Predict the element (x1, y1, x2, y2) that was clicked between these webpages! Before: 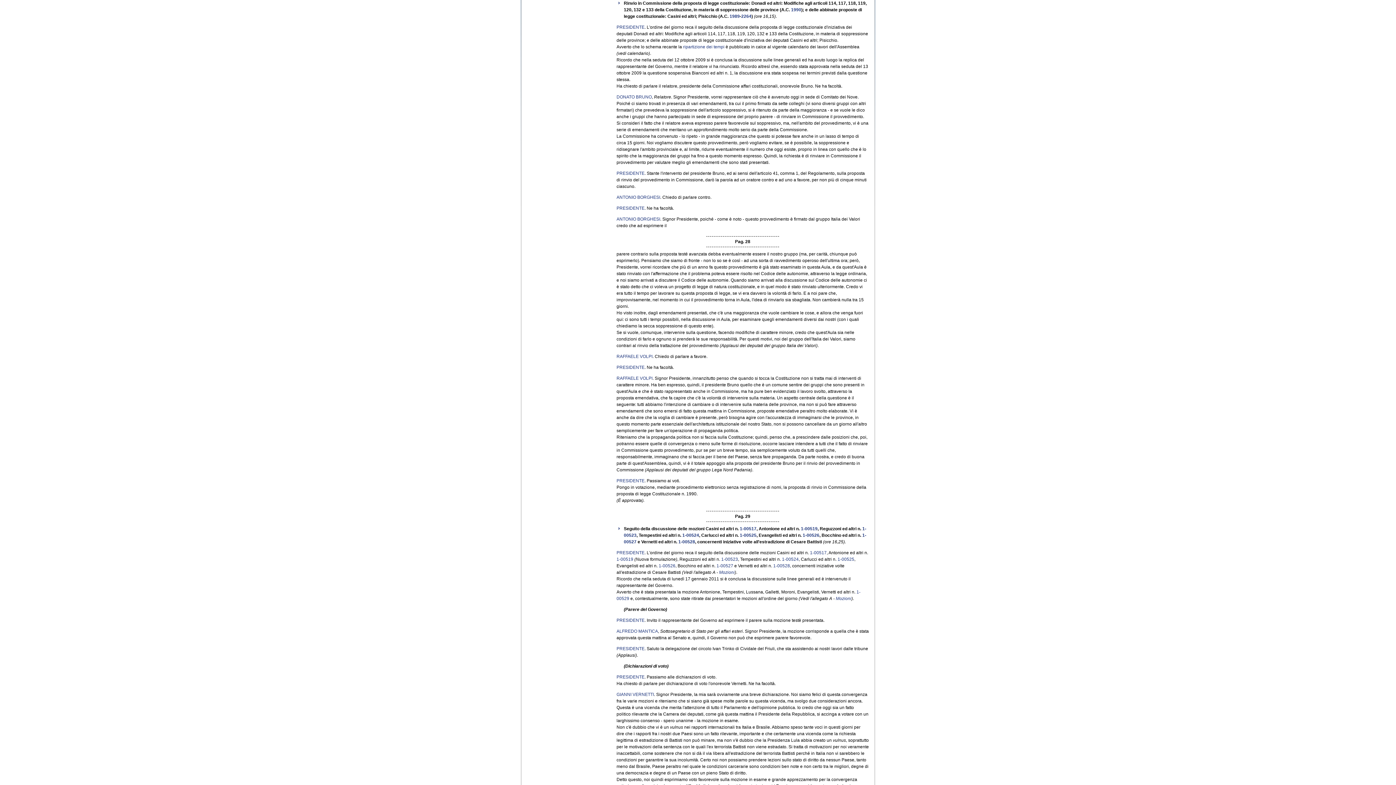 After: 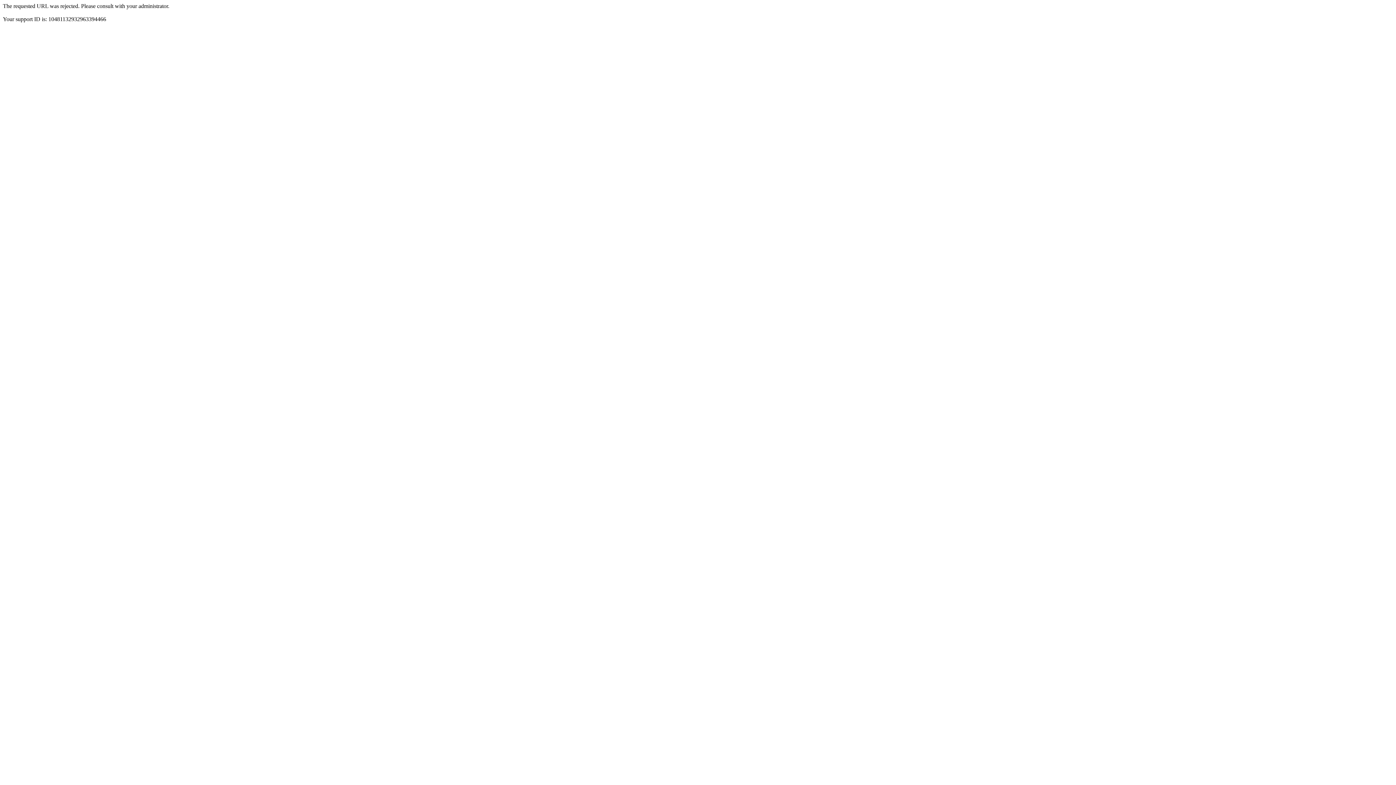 Action: bbox: (740, 526, 756, 531) label: 1-00517